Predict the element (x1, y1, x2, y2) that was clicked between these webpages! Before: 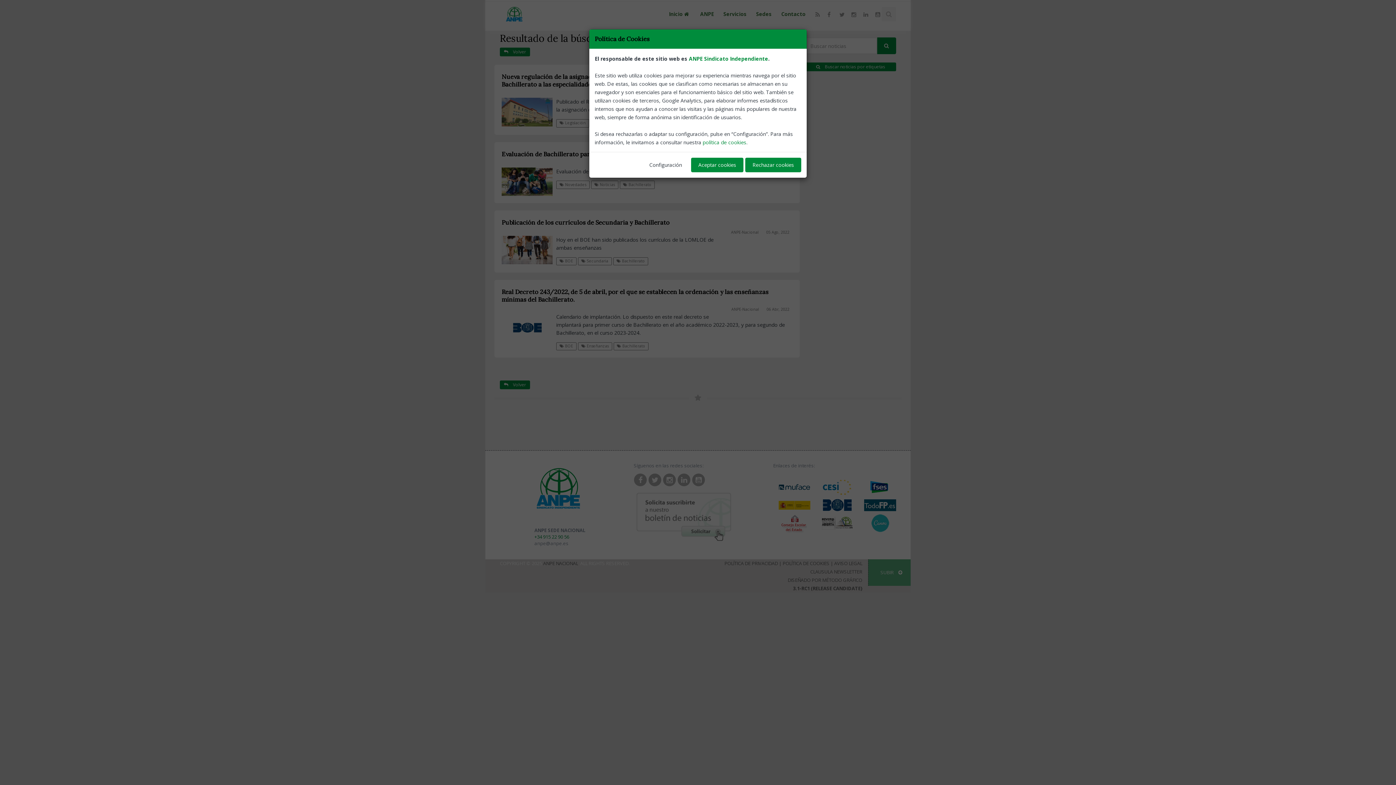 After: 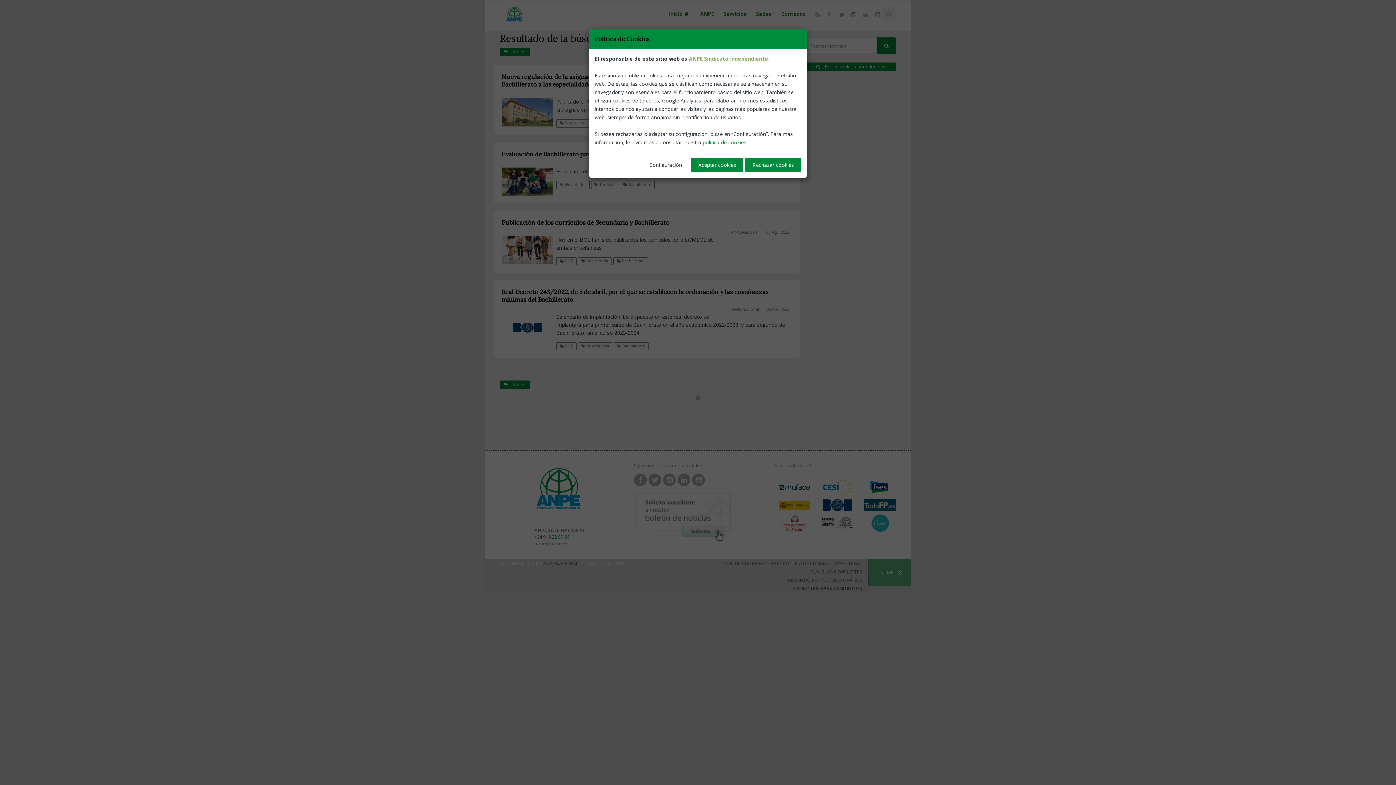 Action: bbox: (689, 55, 768, 62) label: ANPE Sindicato Independiente